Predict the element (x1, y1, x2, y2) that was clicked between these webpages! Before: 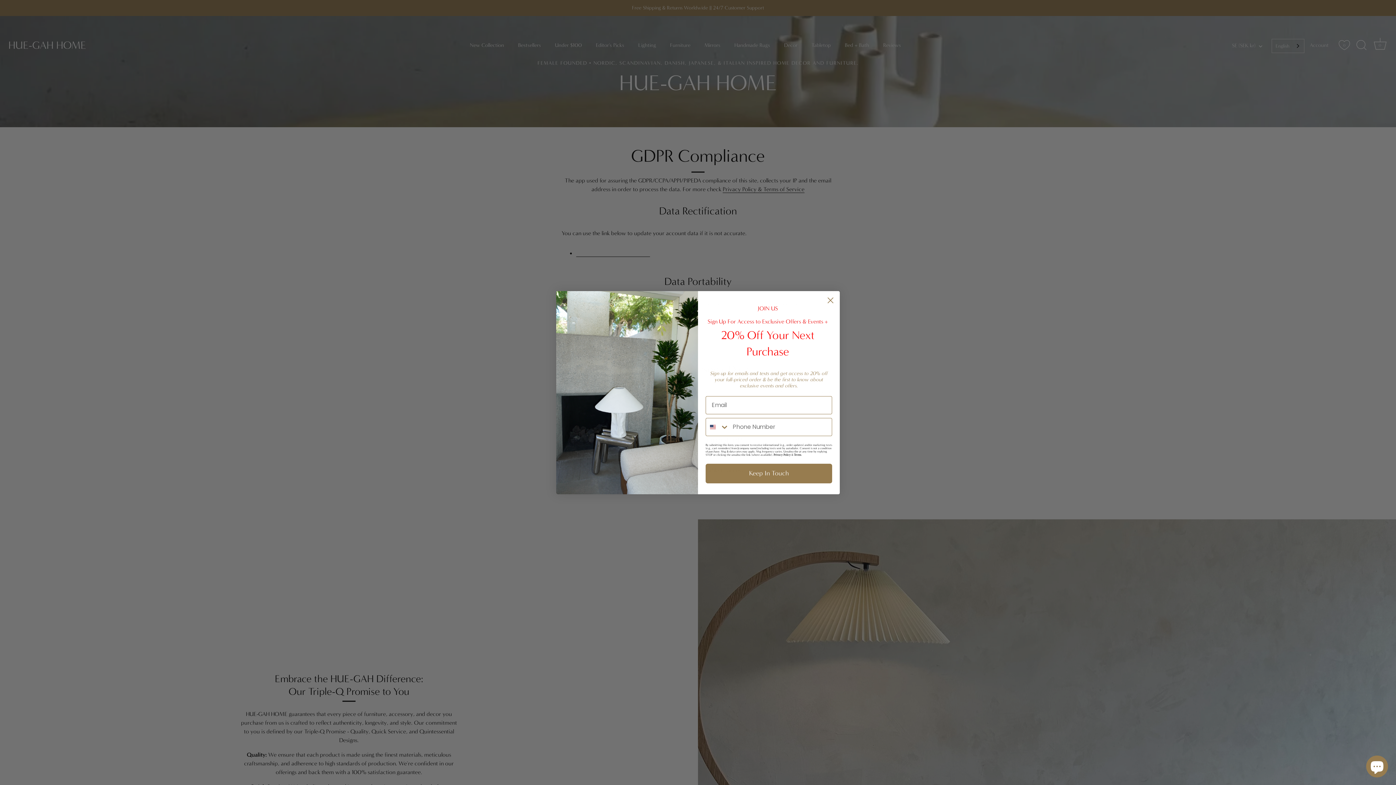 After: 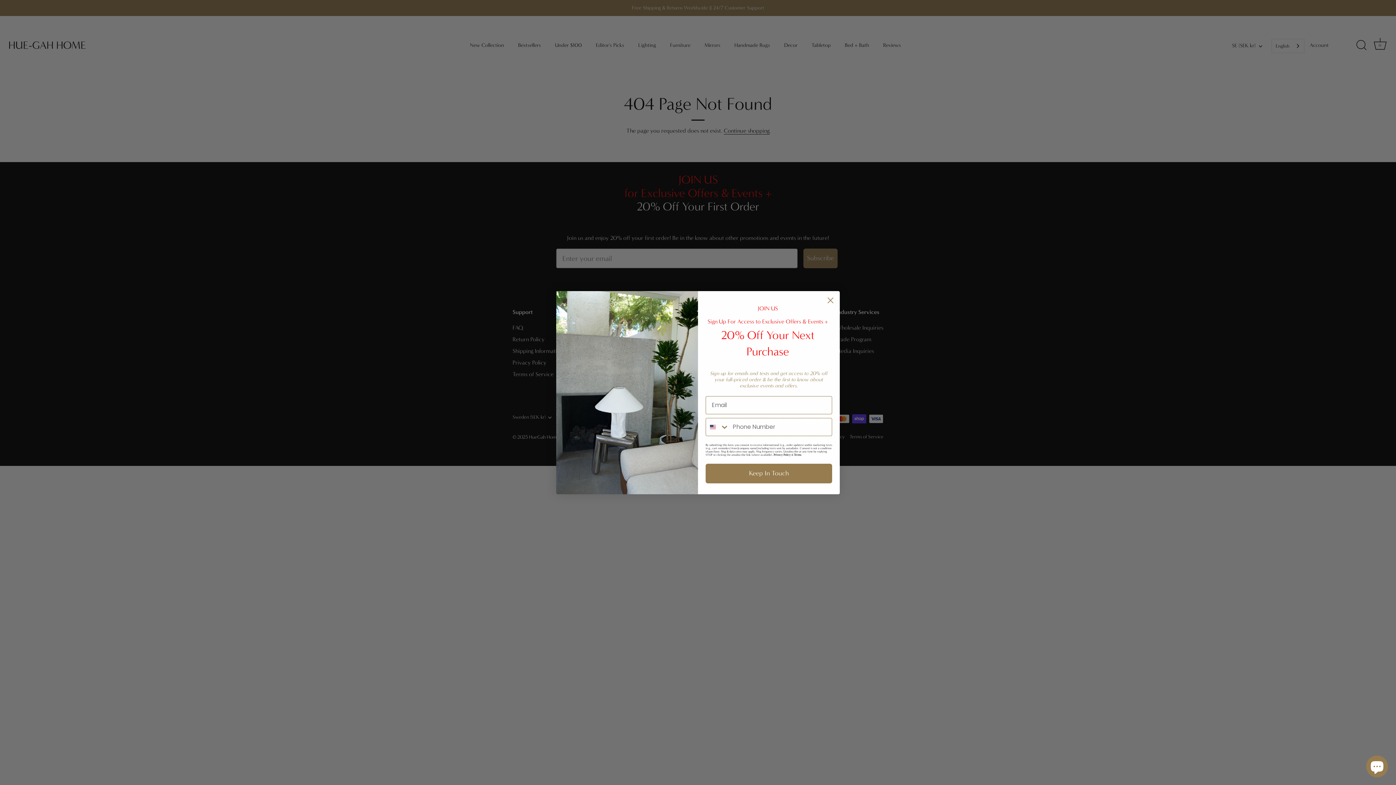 Action: label: Terms bbox: (794, 453, 801, 456)